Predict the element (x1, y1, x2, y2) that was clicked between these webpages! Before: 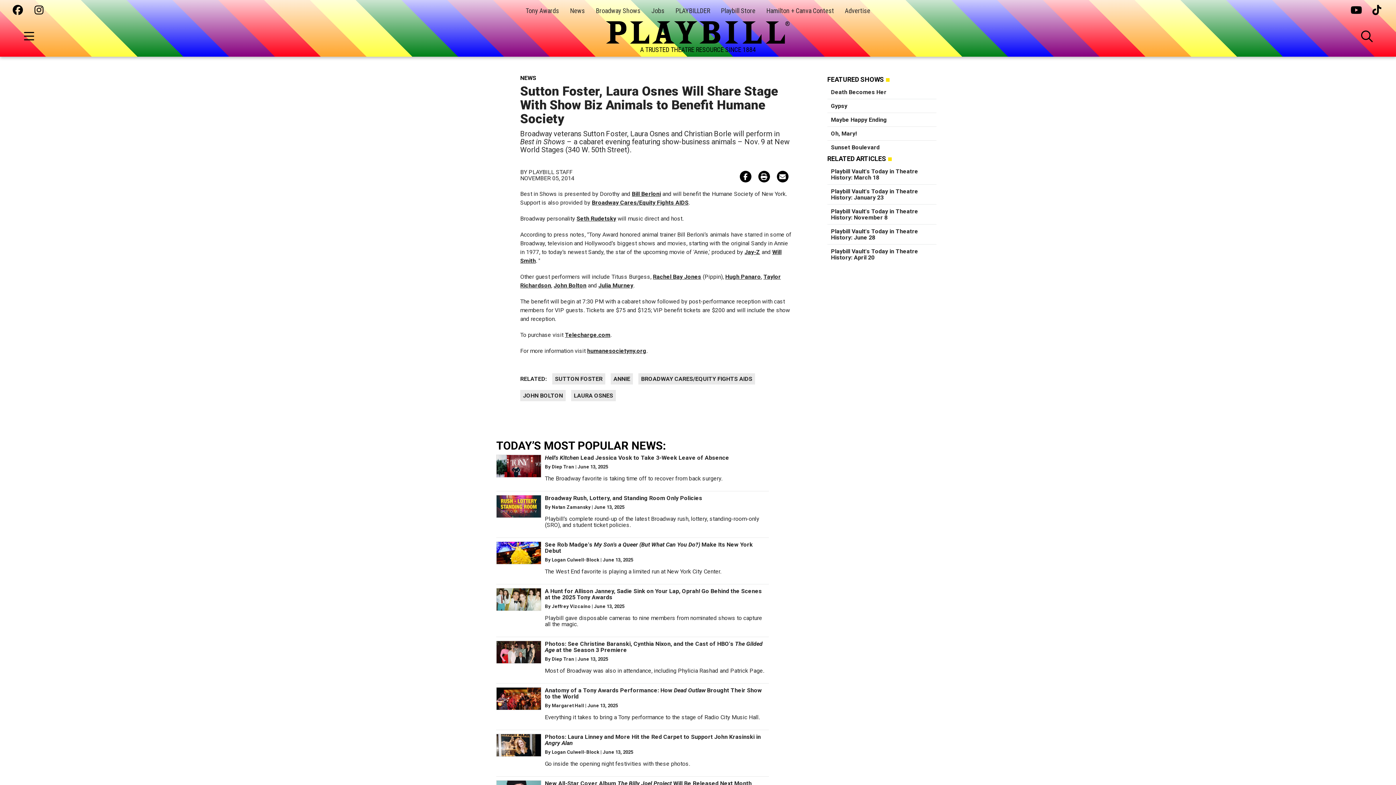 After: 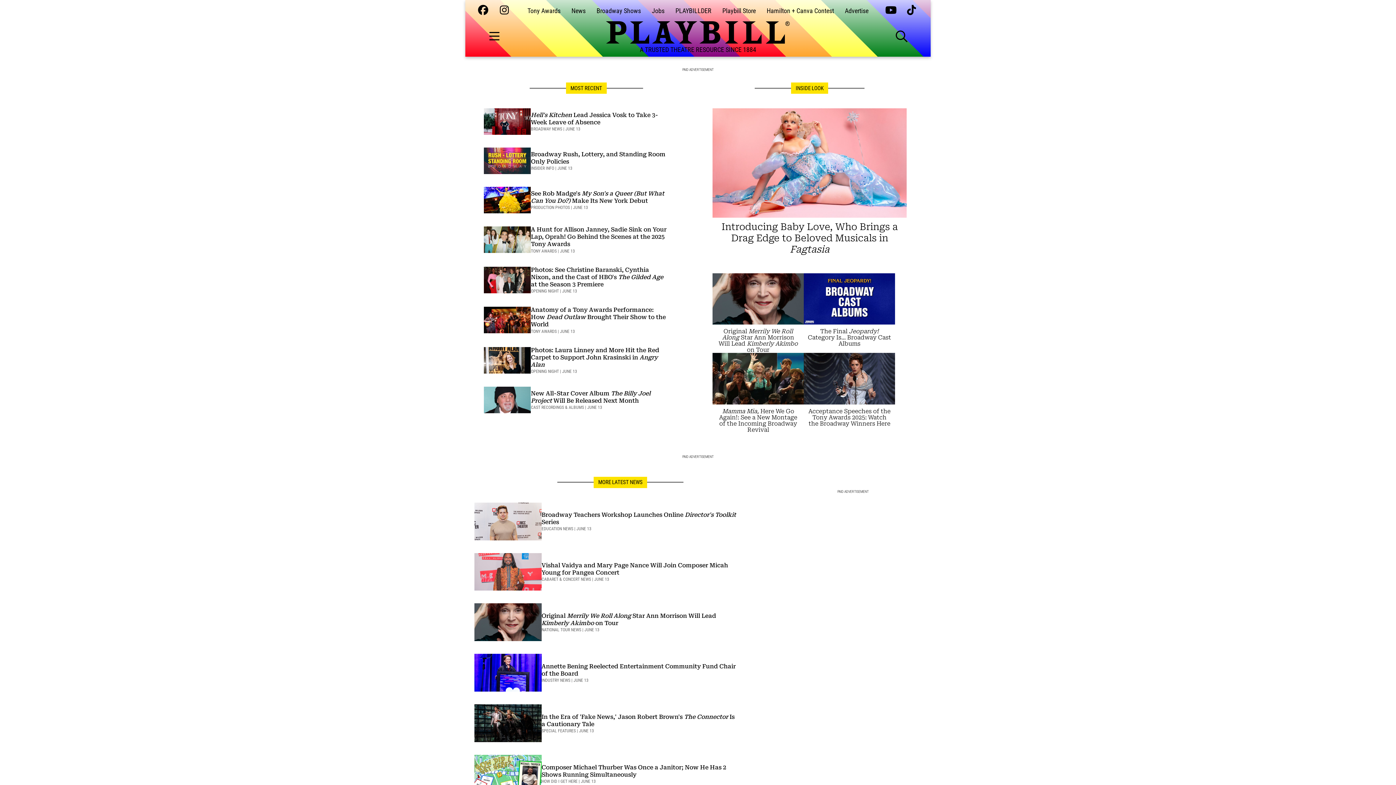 Action: label: News bbox: (570, 6, 585, 14)